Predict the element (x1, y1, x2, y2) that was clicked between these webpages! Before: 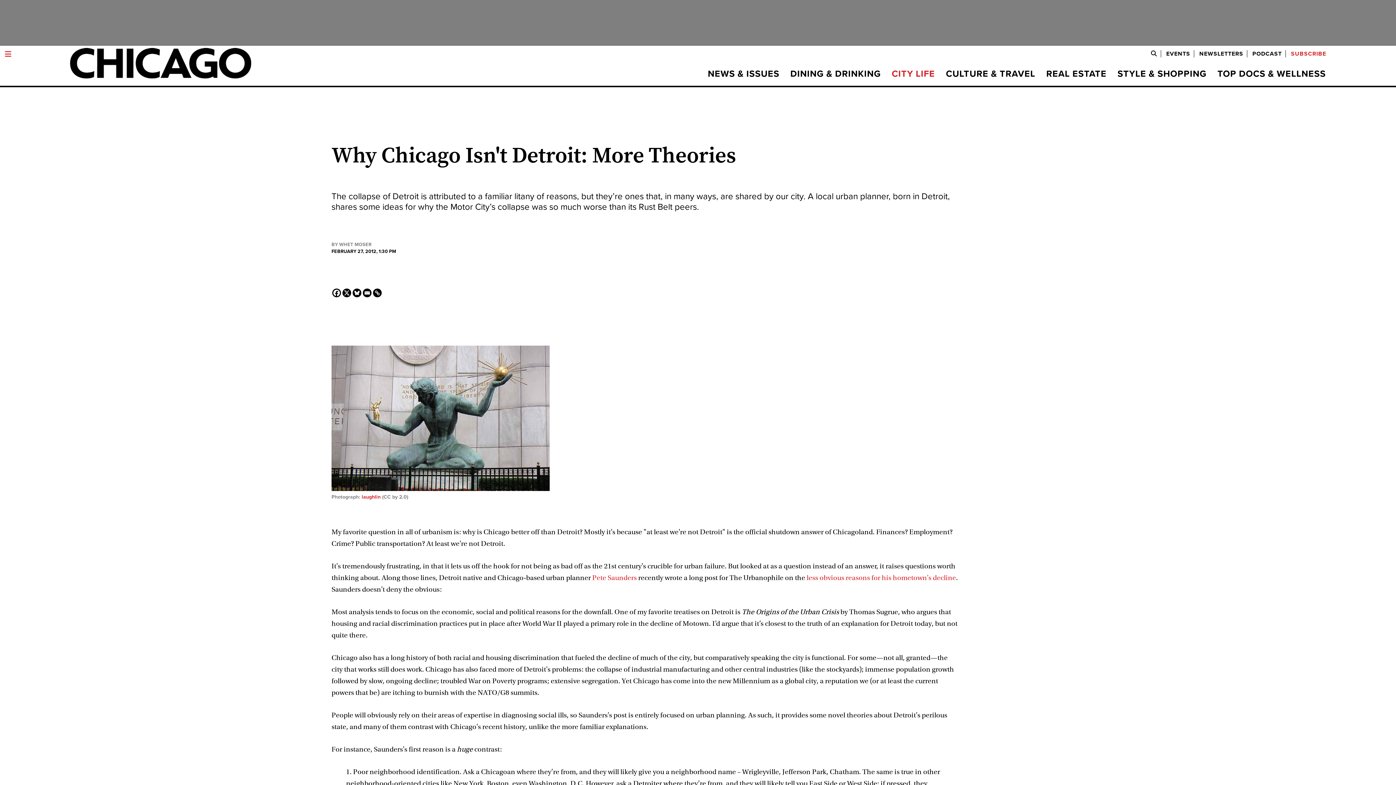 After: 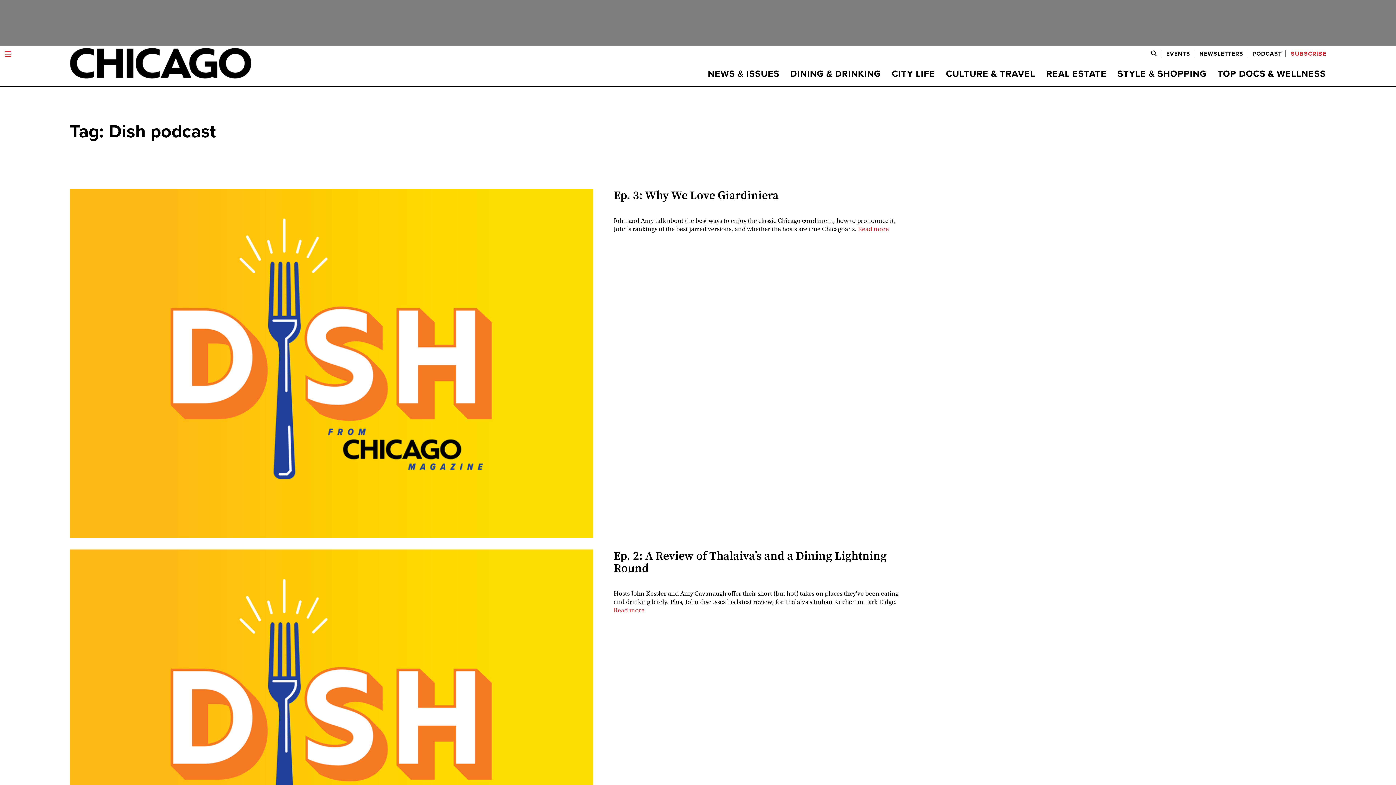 Action: bbox: (1249, 50, 1286, 57) label: PODCAST